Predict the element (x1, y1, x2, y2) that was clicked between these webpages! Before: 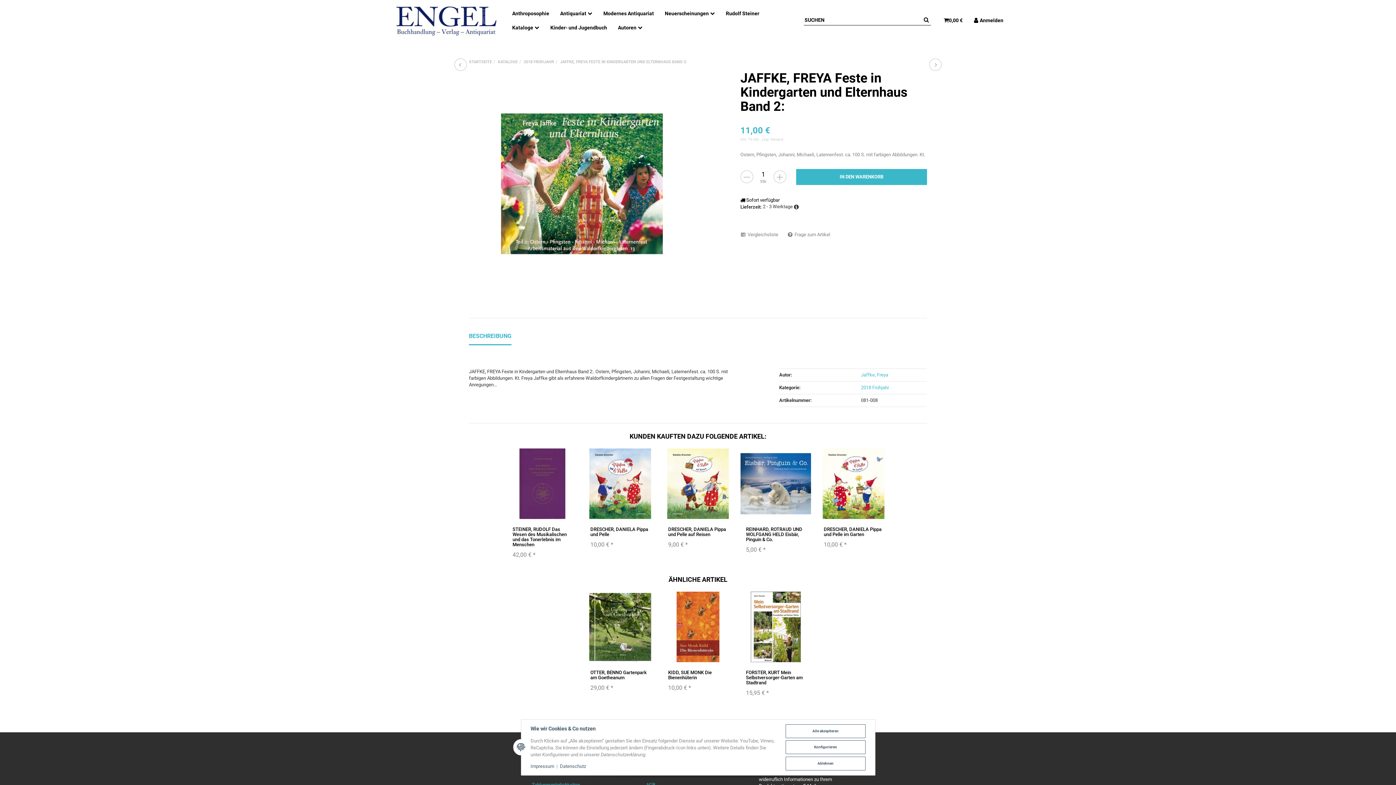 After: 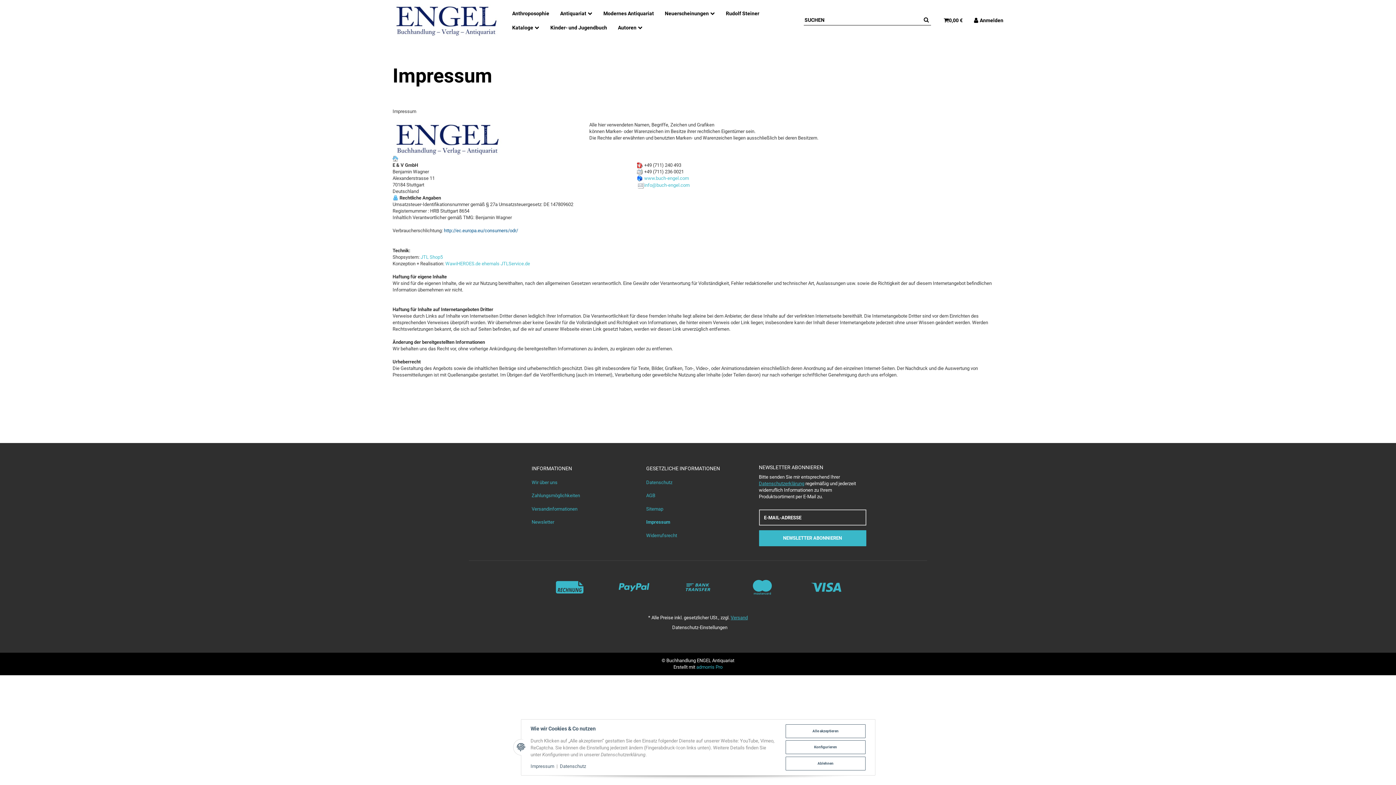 Action: label: Impressum bbox: (530, 763, 554, 769)